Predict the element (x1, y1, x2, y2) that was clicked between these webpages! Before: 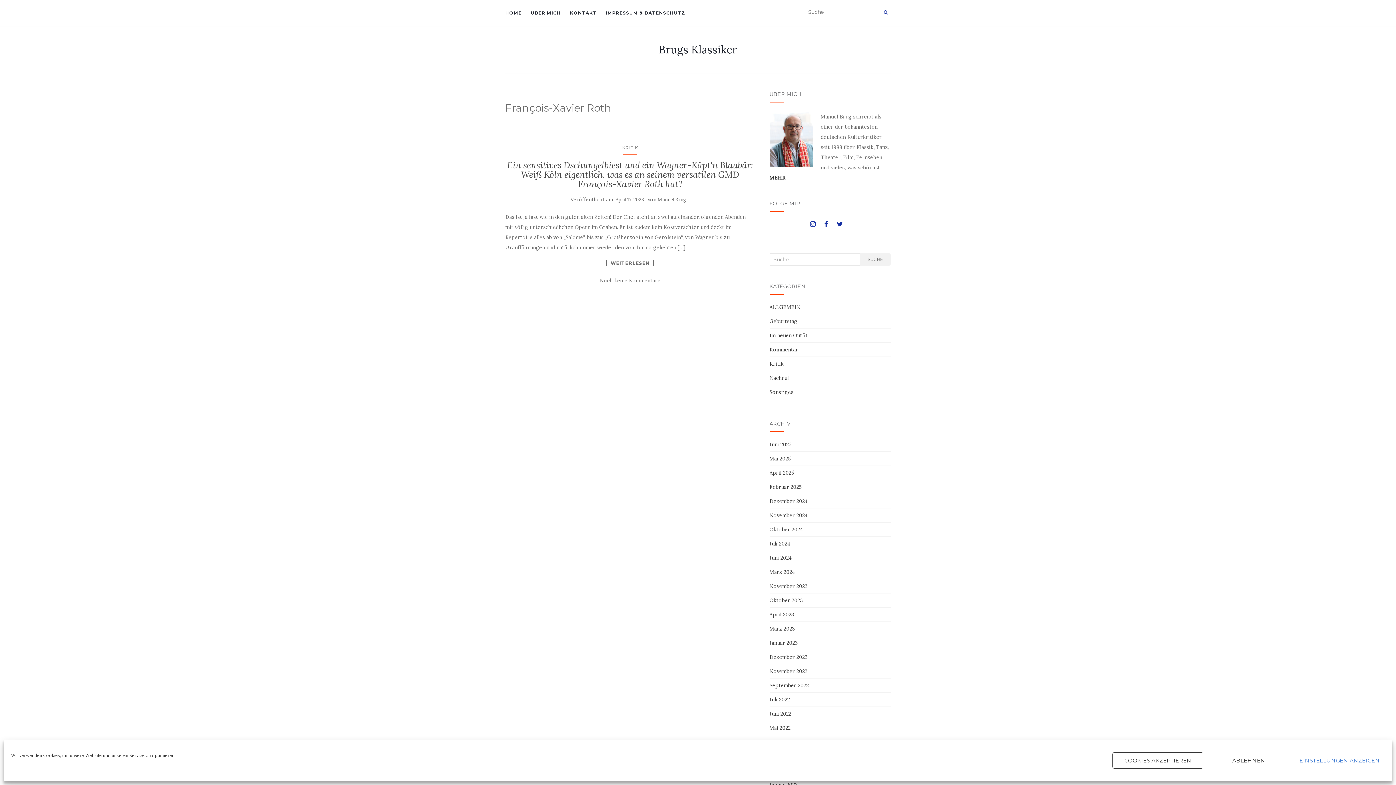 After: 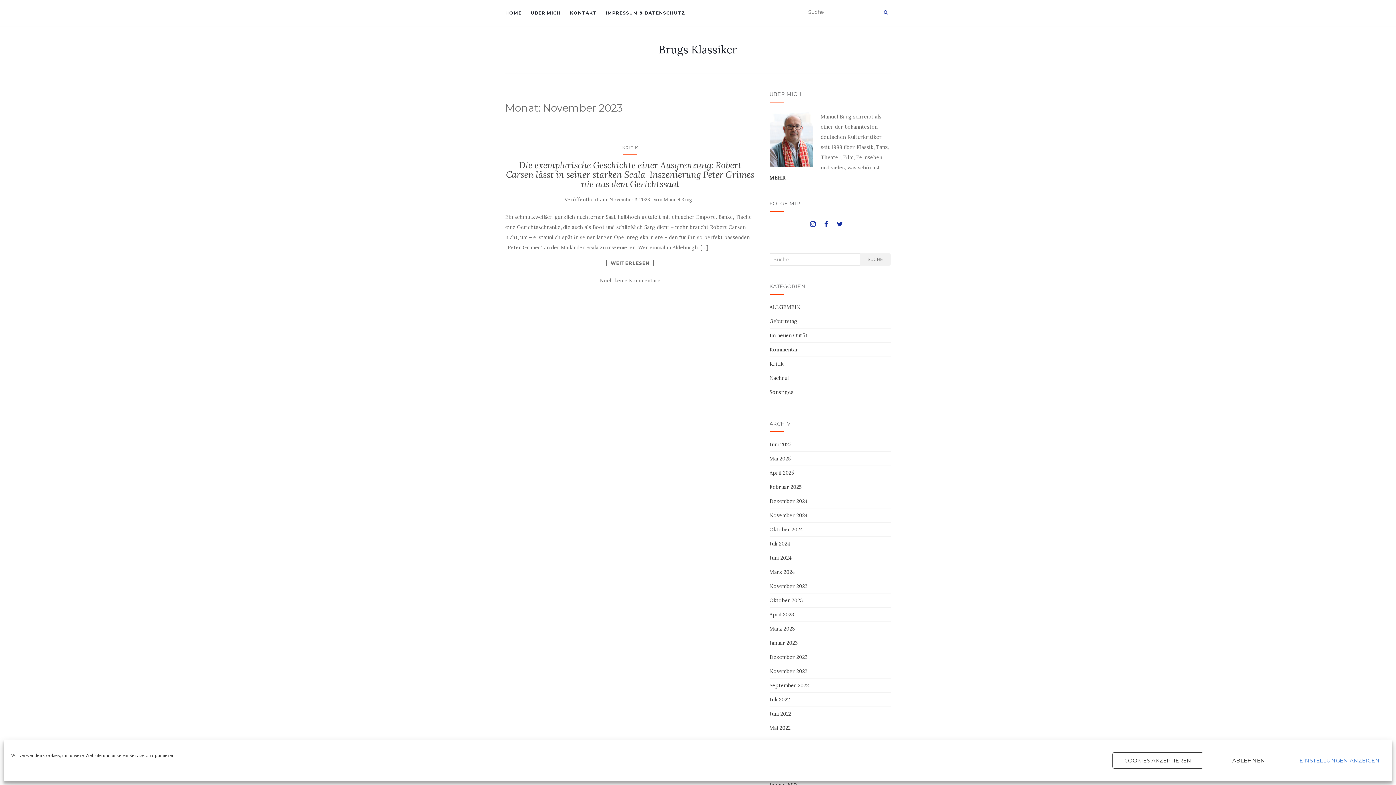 Action: bbox: (769, 583, 807, 589) label: November 2023